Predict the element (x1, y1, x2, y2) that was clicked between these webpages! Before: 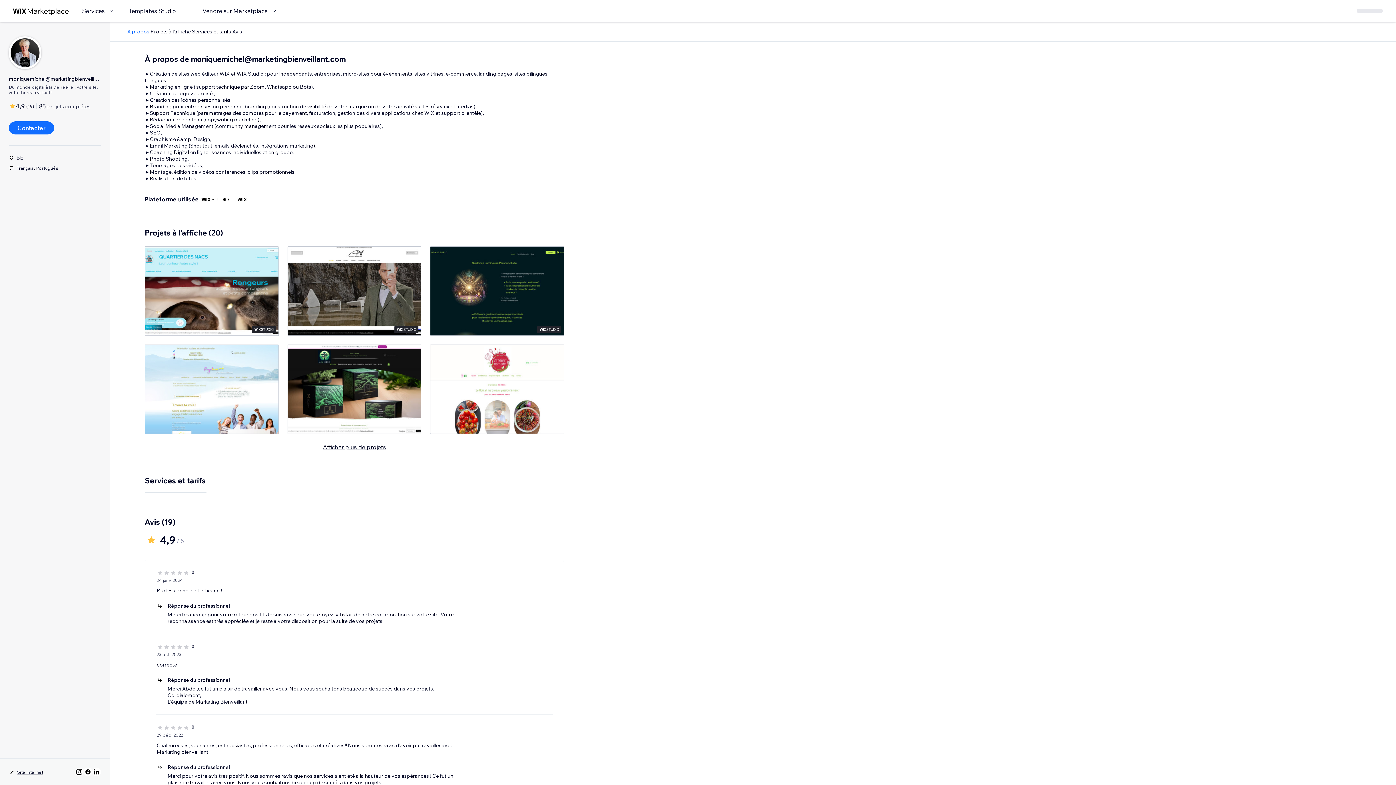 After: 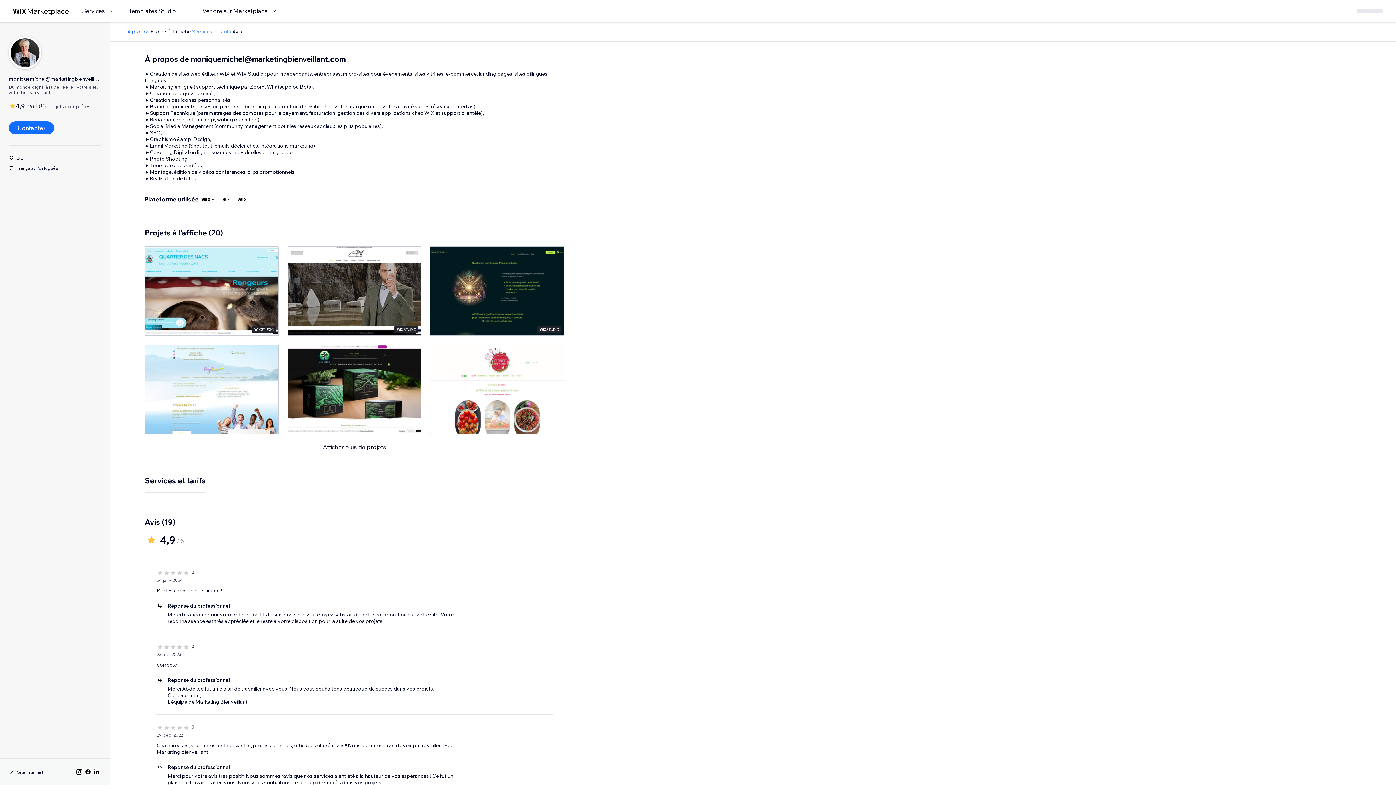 Action: bbox: (192, 28, 231, 34) label: Services et tarifs